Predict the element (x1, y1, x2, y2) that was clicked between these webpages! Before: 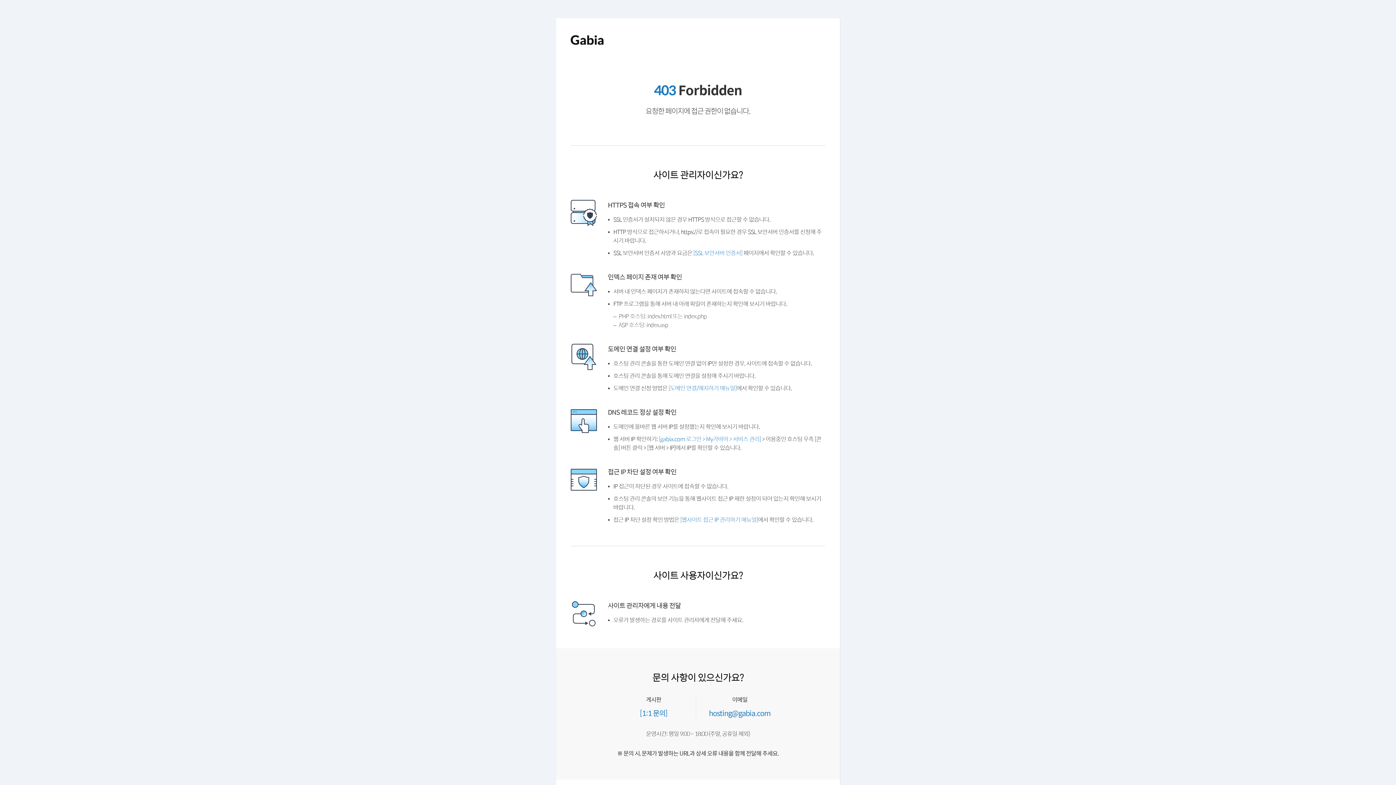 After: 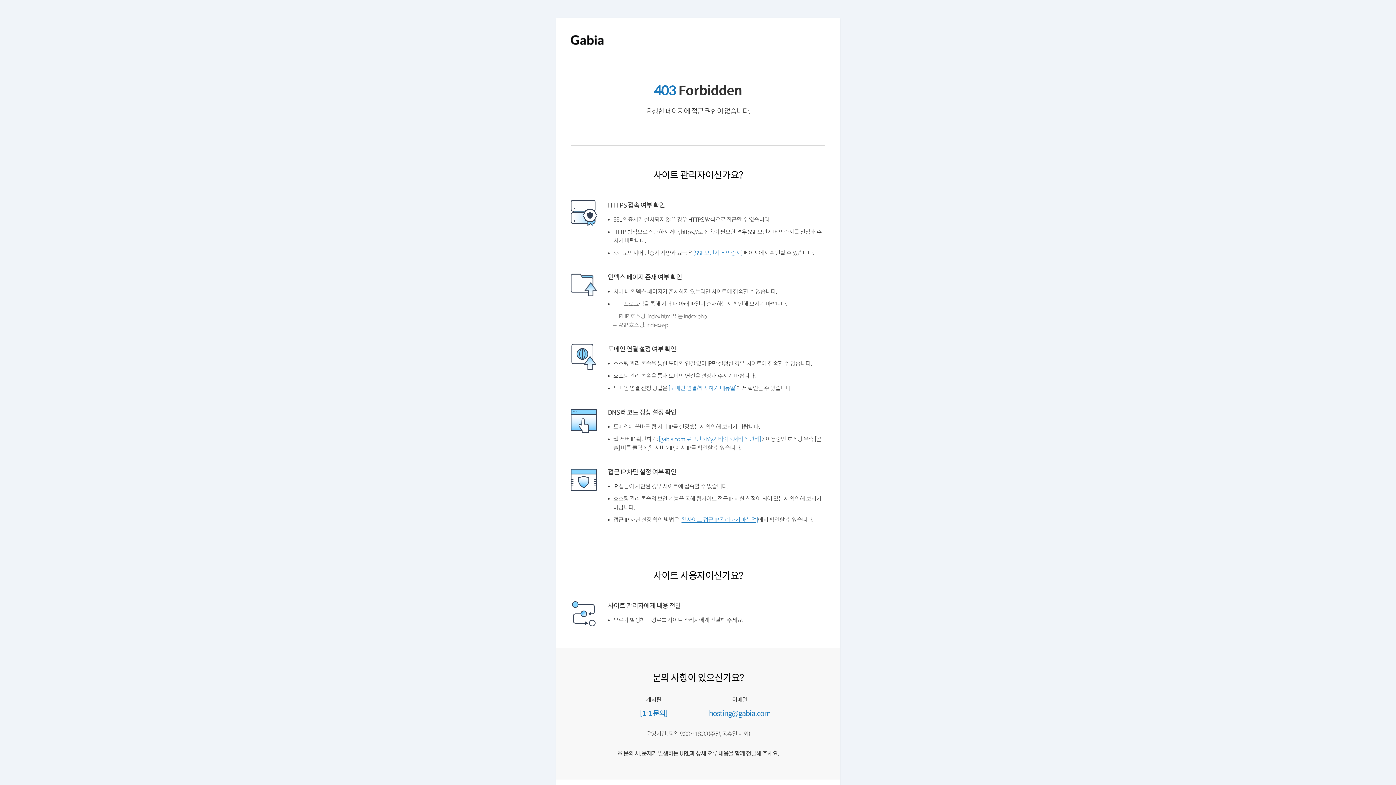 Action: label: [웹사이트 접근 IP 관리하기 매뉴얼] bbox: (680, 515, 758, 524)